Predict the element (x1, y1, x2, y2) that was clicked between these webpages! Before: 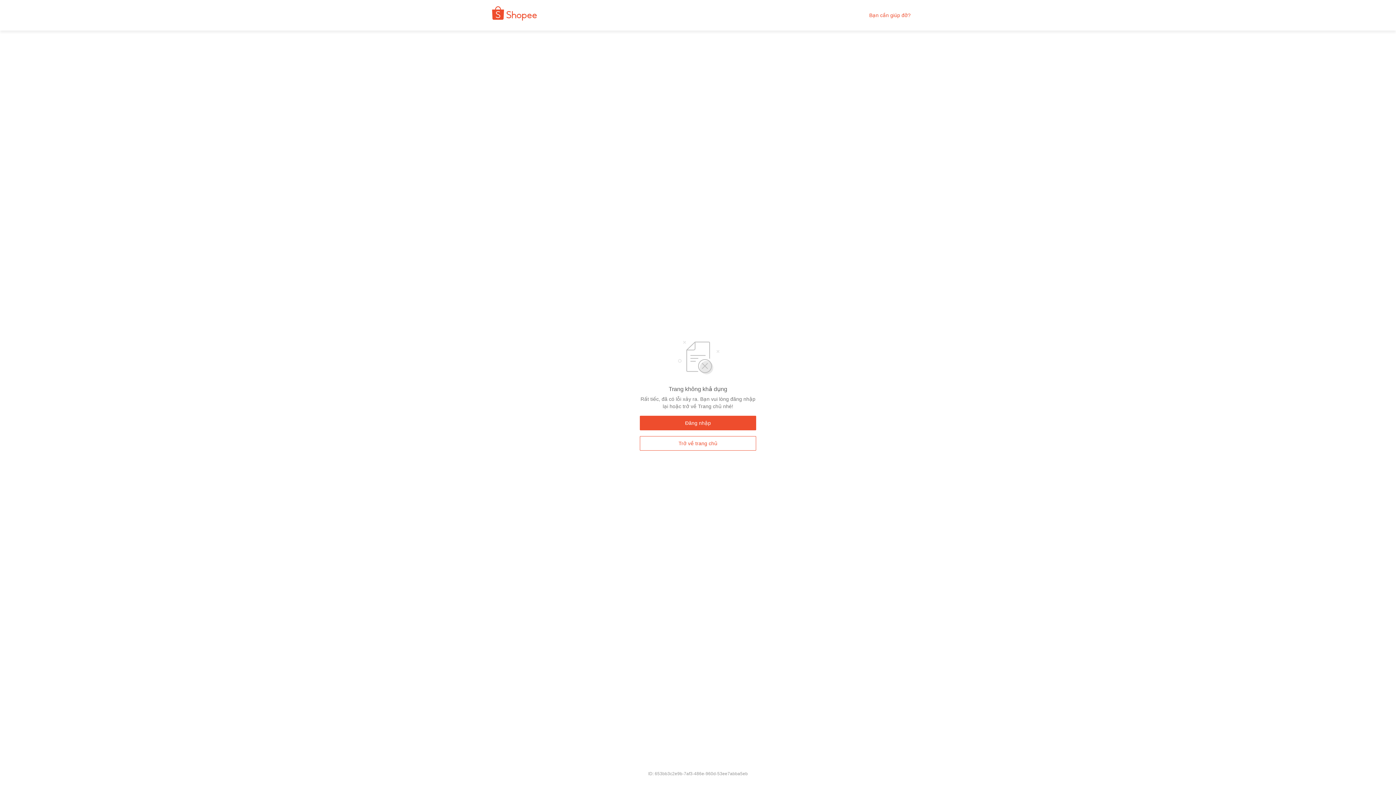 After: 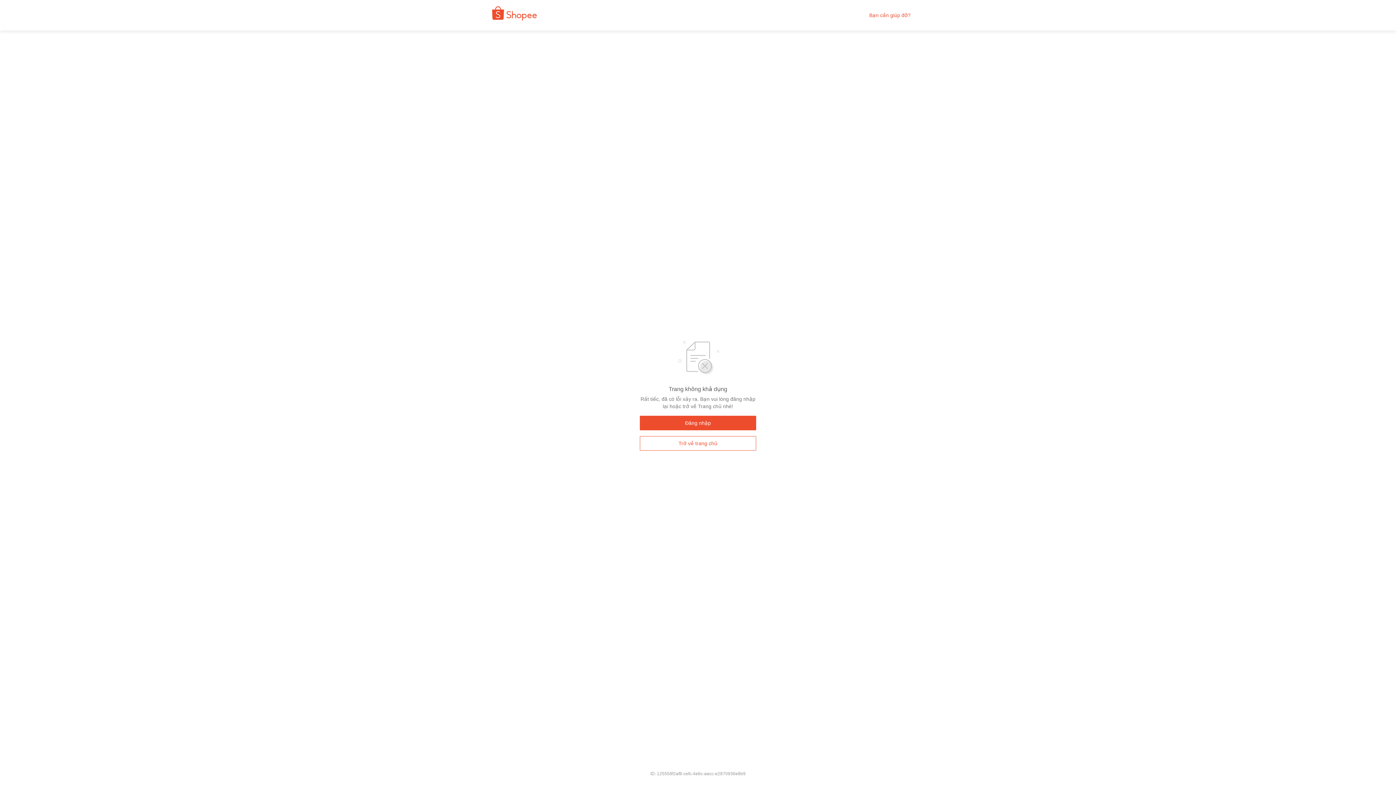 Action: bbox: (480, 9, 542, 21)